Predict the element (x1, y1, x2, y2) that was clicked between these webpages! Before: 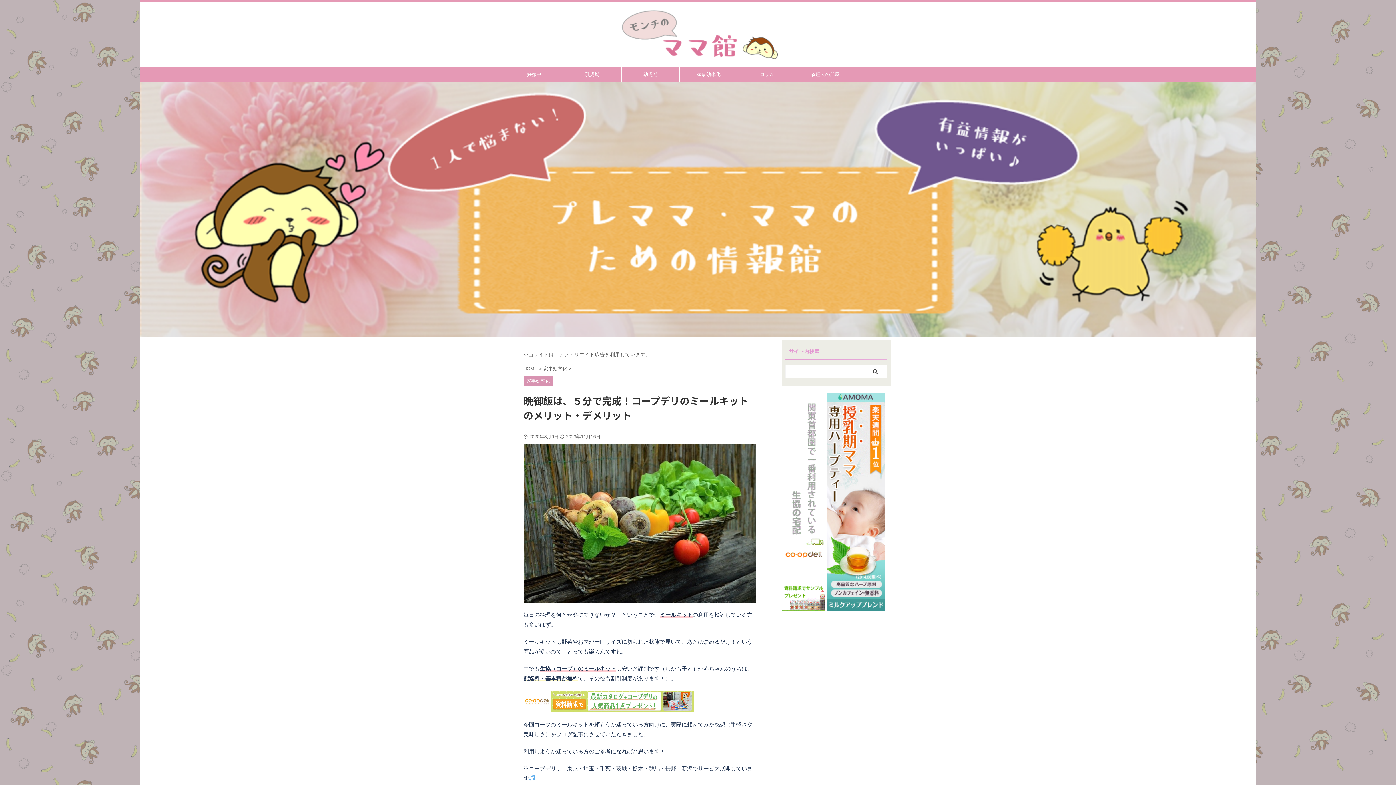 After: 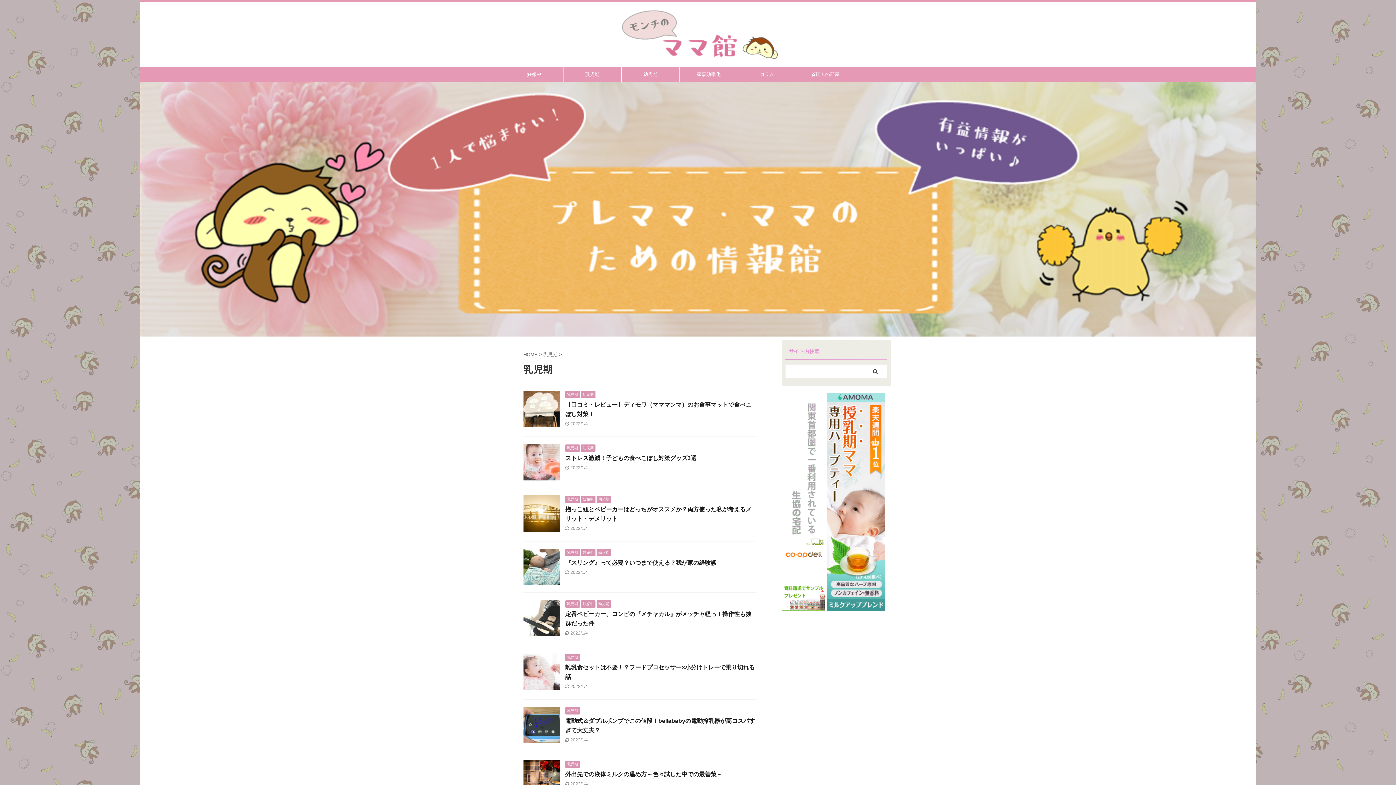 Action: label: 乳児期 bbox: (563, 67, 621, 81)